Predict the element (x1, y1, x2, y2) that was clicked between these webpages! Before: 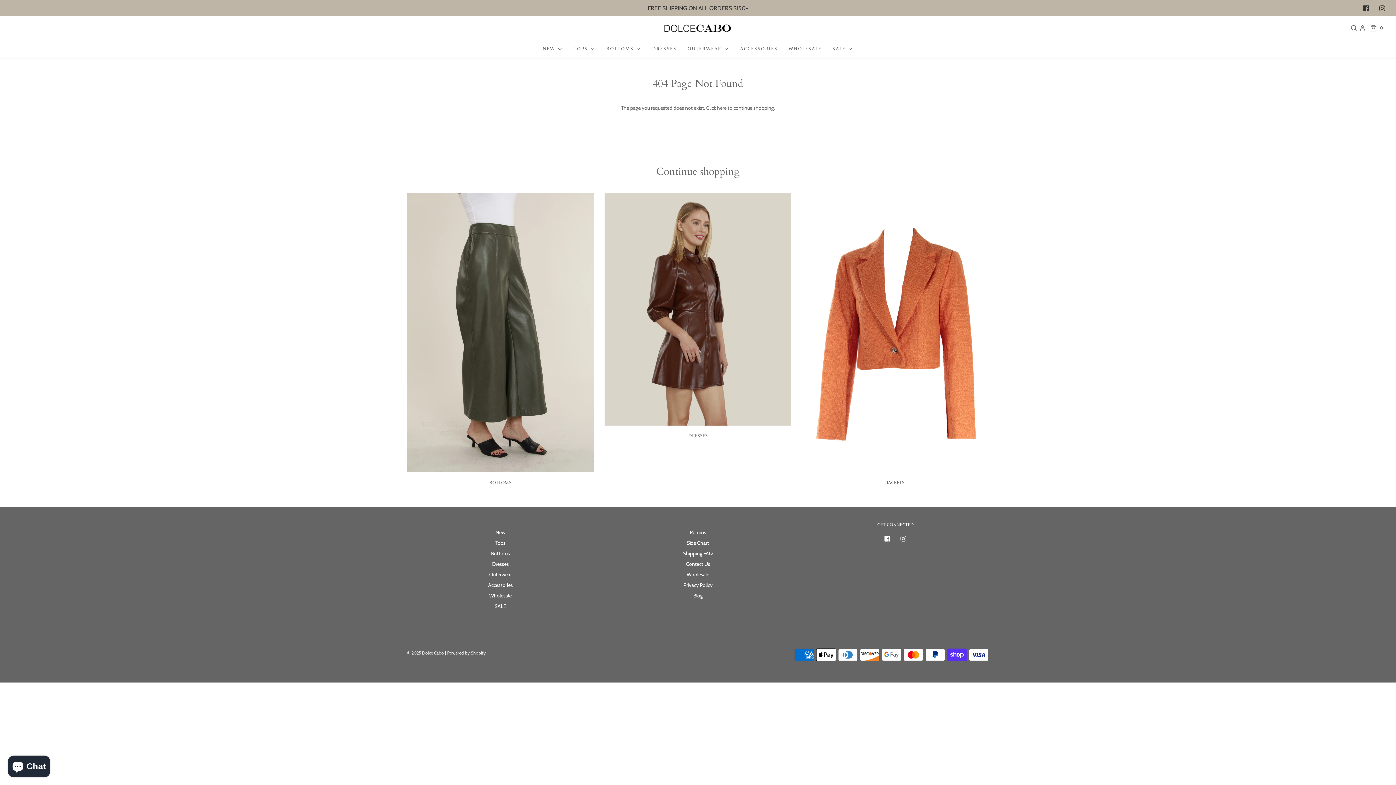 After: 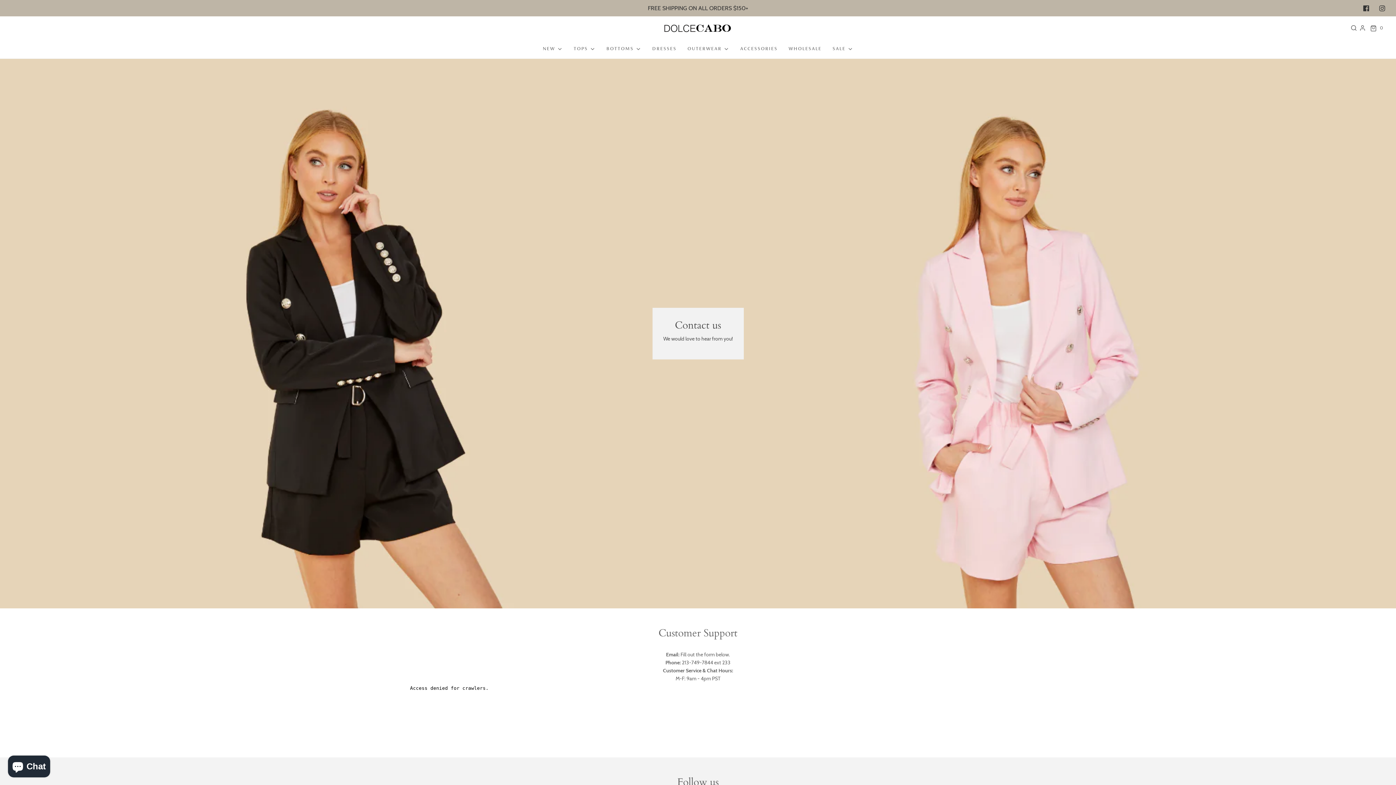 Action: label: Contact Us bbox: (685, 560, 710, 570)